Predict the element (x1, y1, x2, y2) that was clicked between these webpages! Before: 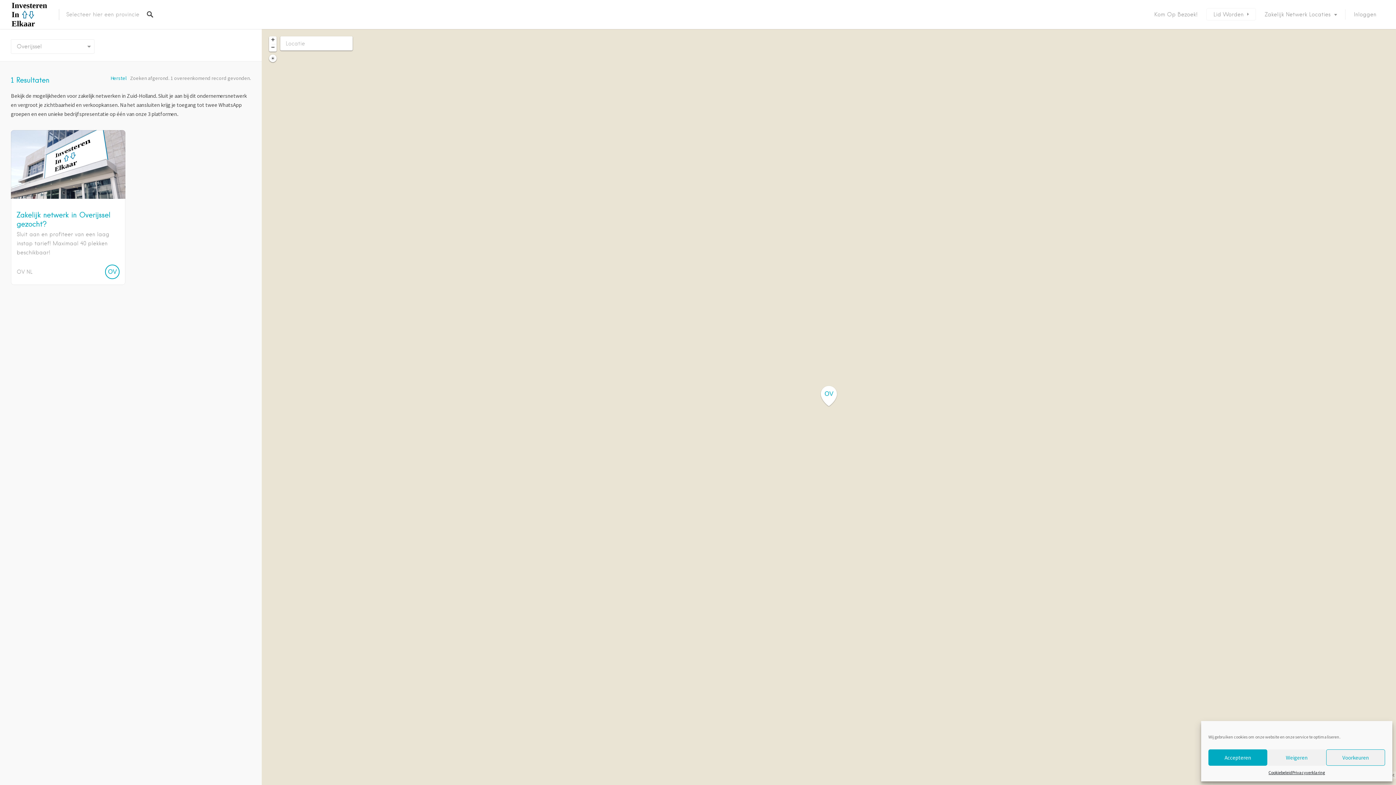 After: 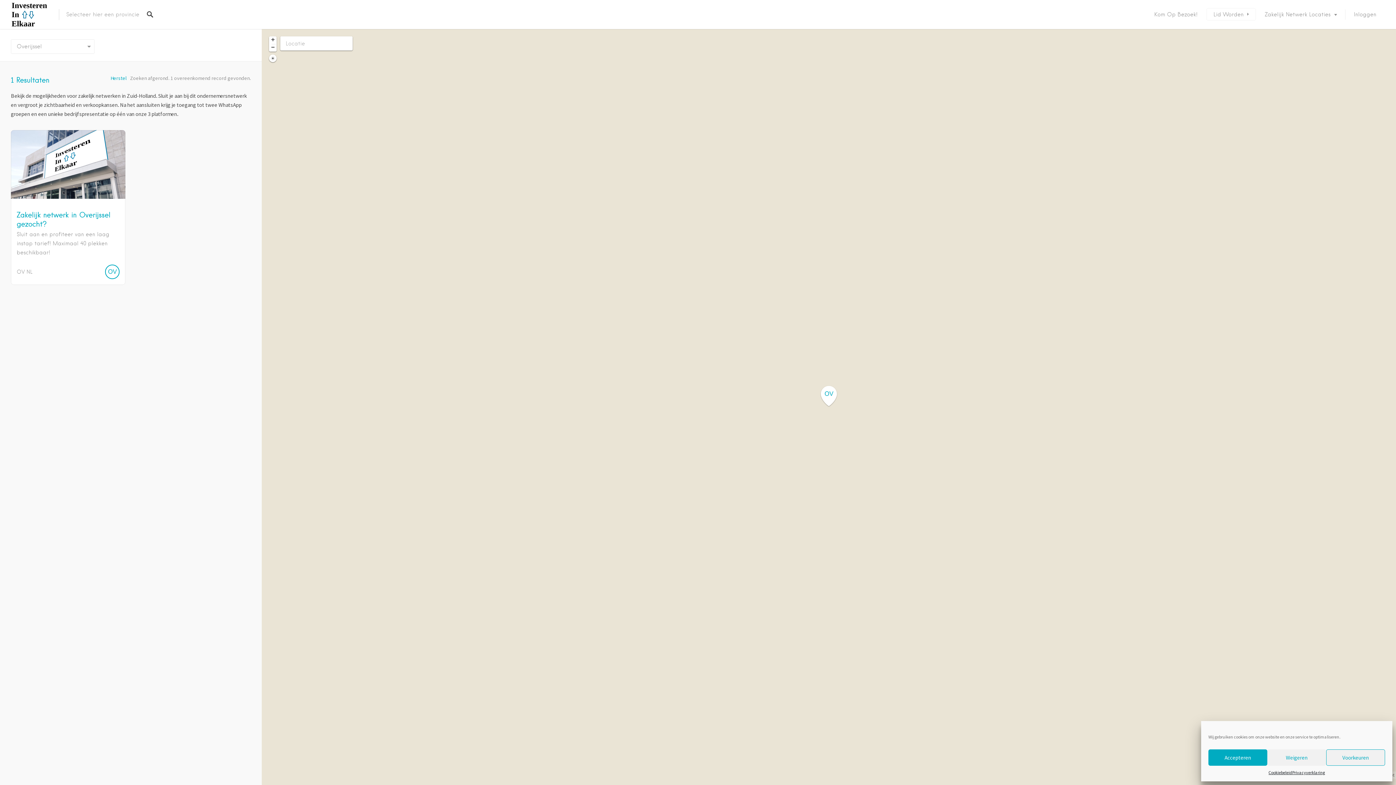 Action: label: Cookiebeleid bbox: (1268, 769, 1292, 776)